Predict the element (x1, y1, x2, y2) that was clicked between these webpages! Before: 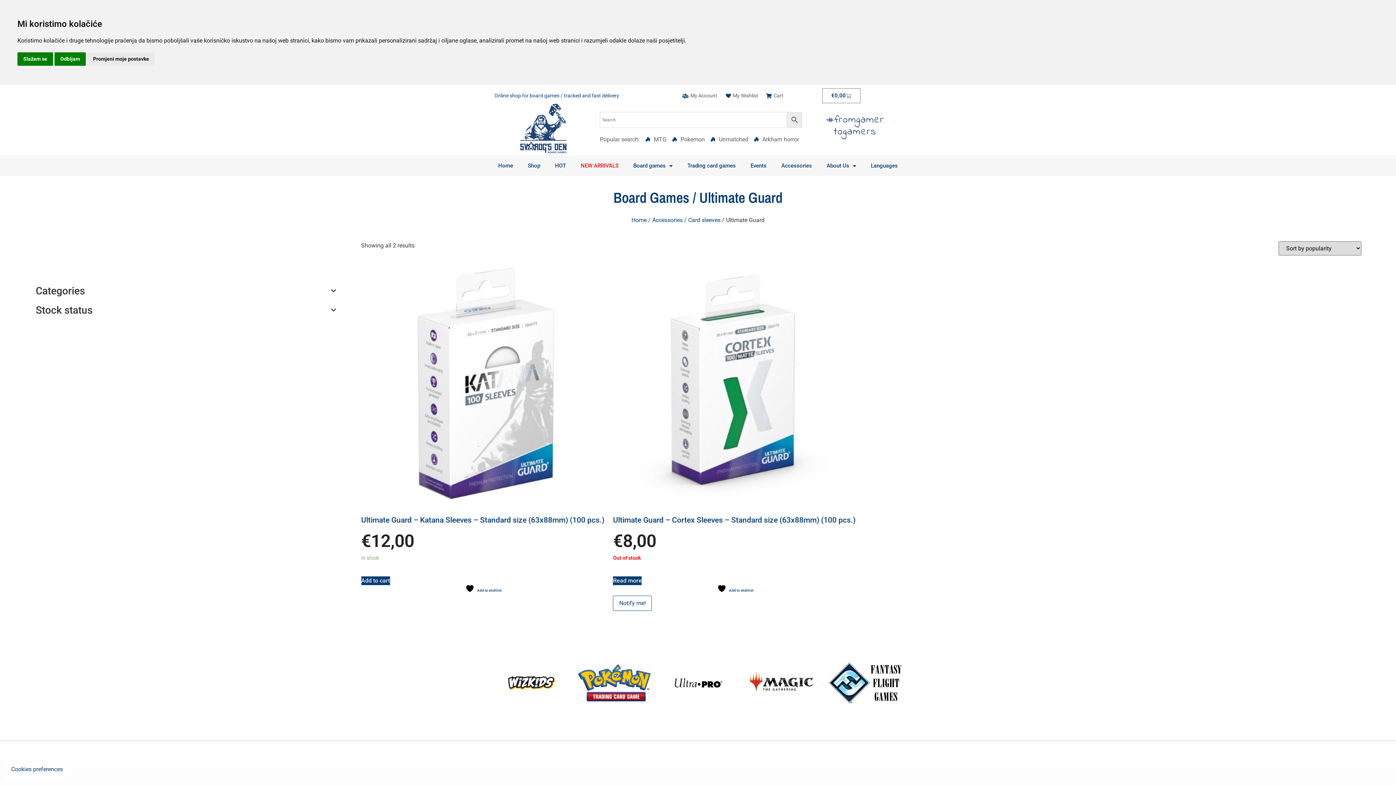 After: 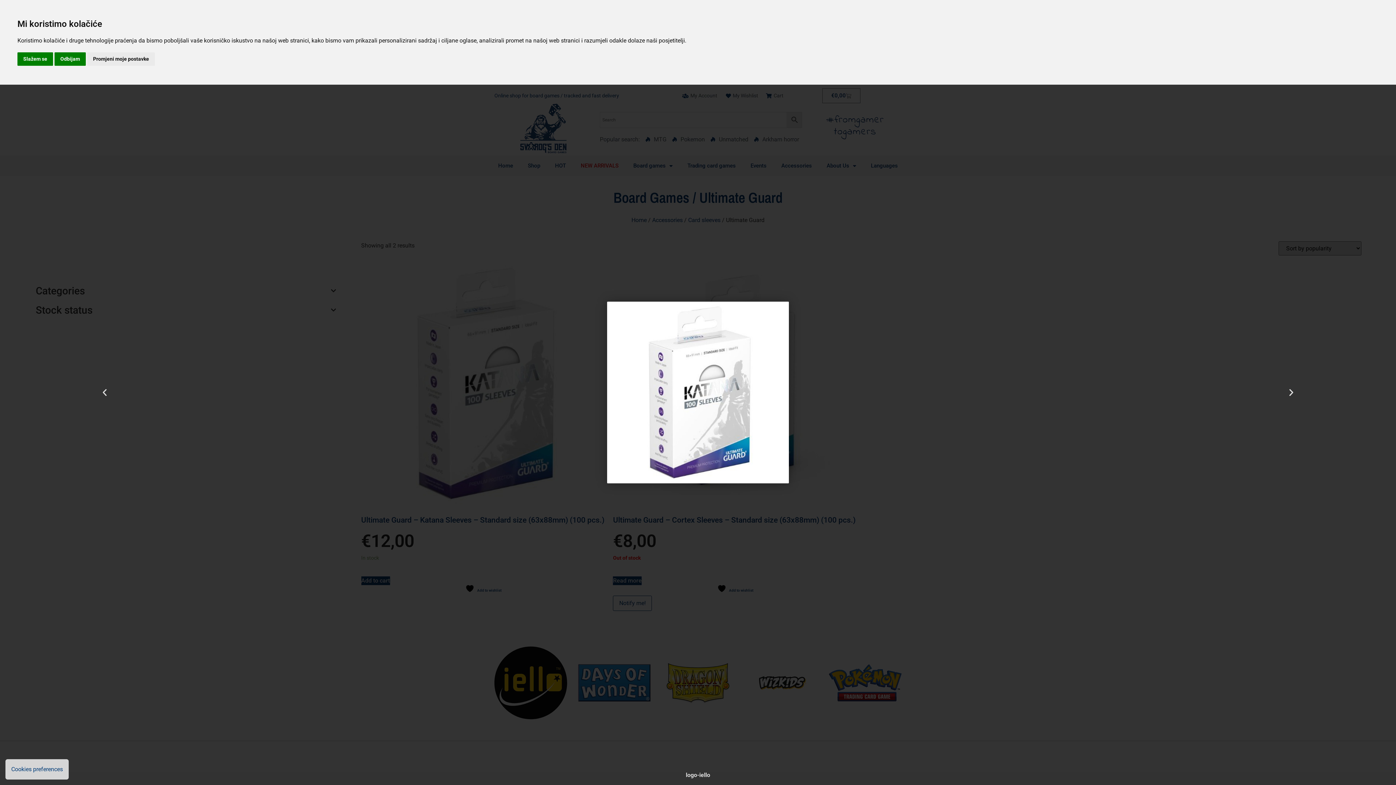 Action: bbox: (829, 661, 901, 707)